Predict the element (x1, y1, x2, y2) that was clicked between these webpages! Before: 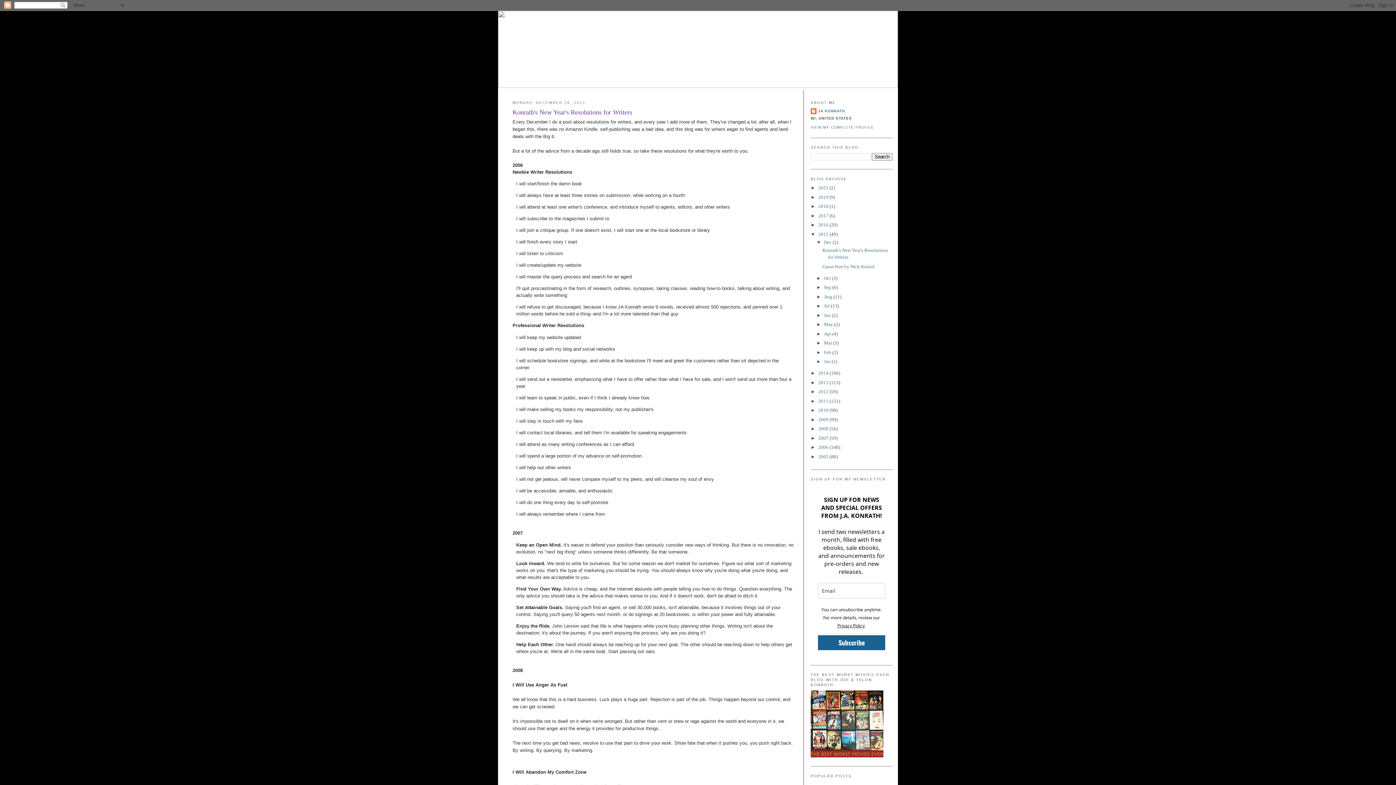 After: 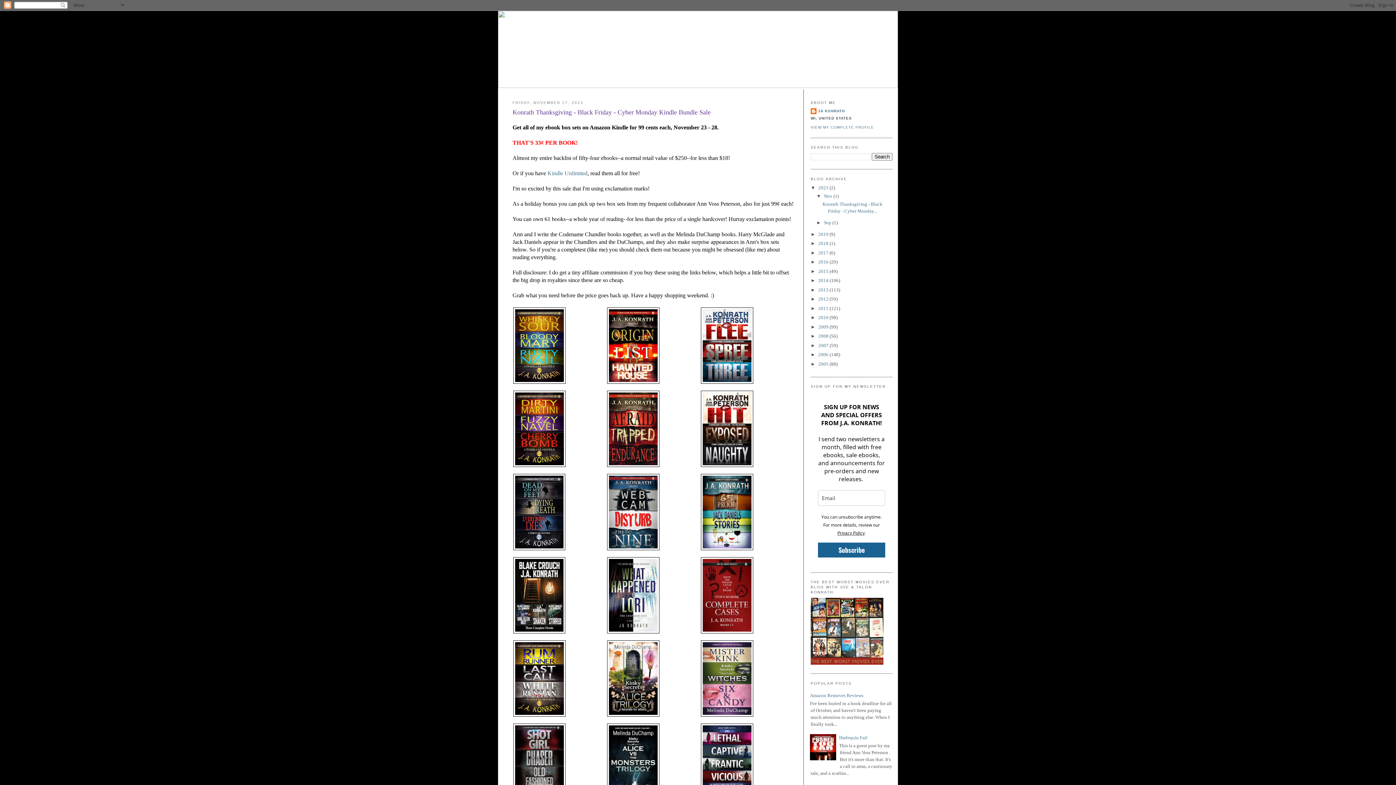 Action: label: 2023  bbox: (818, 185, 829, 190)